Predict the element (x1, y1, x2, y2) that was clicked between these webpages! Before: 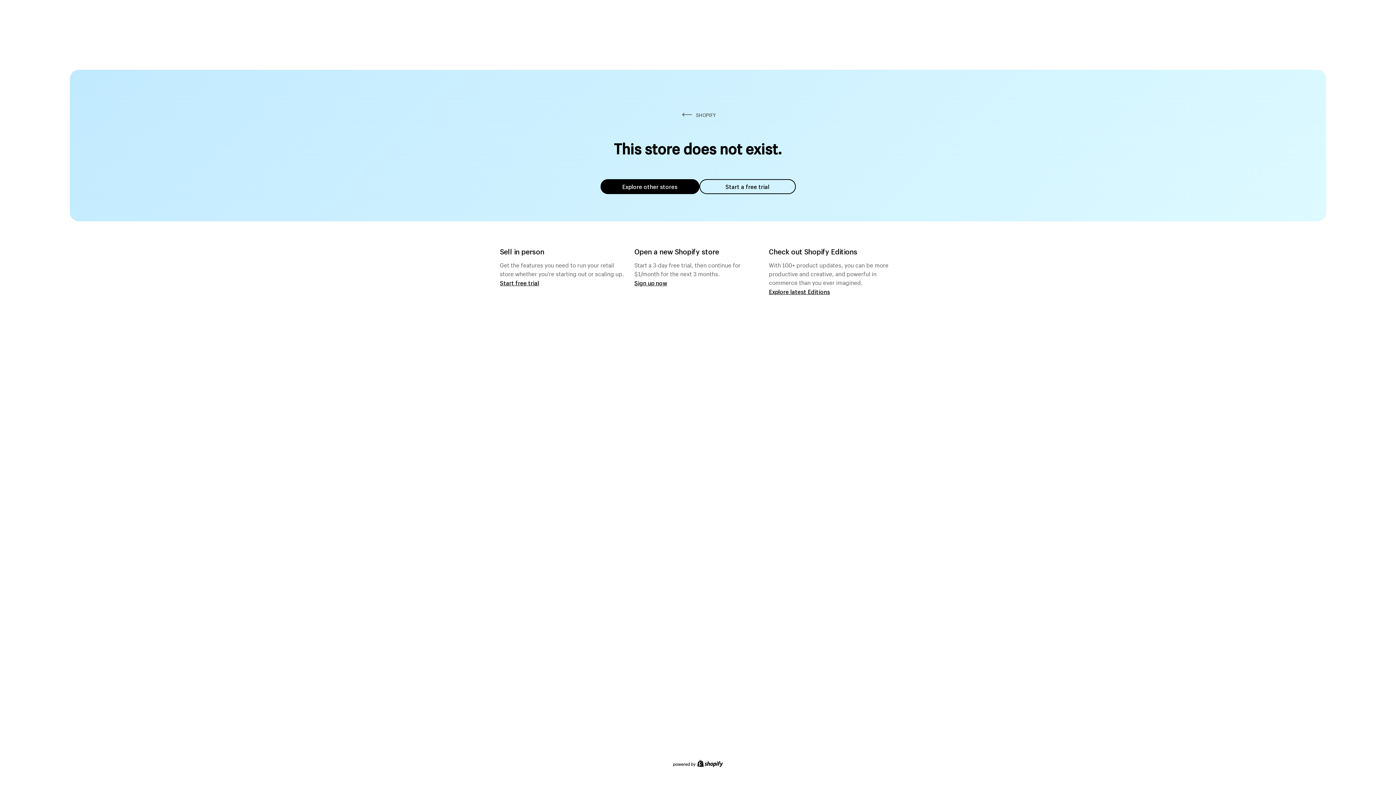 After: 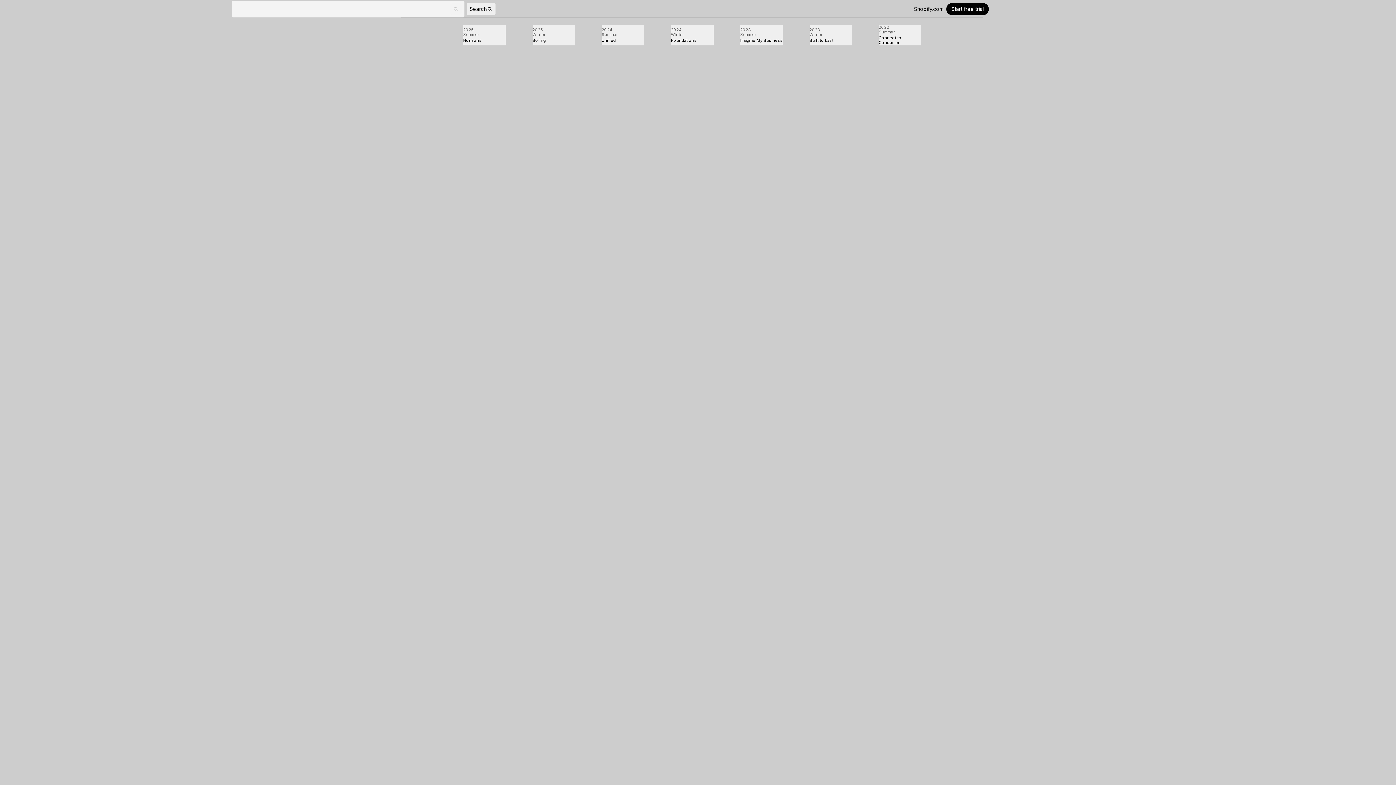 Action: label: Explore latest Editions bbox: (769, 287, 830, 295)